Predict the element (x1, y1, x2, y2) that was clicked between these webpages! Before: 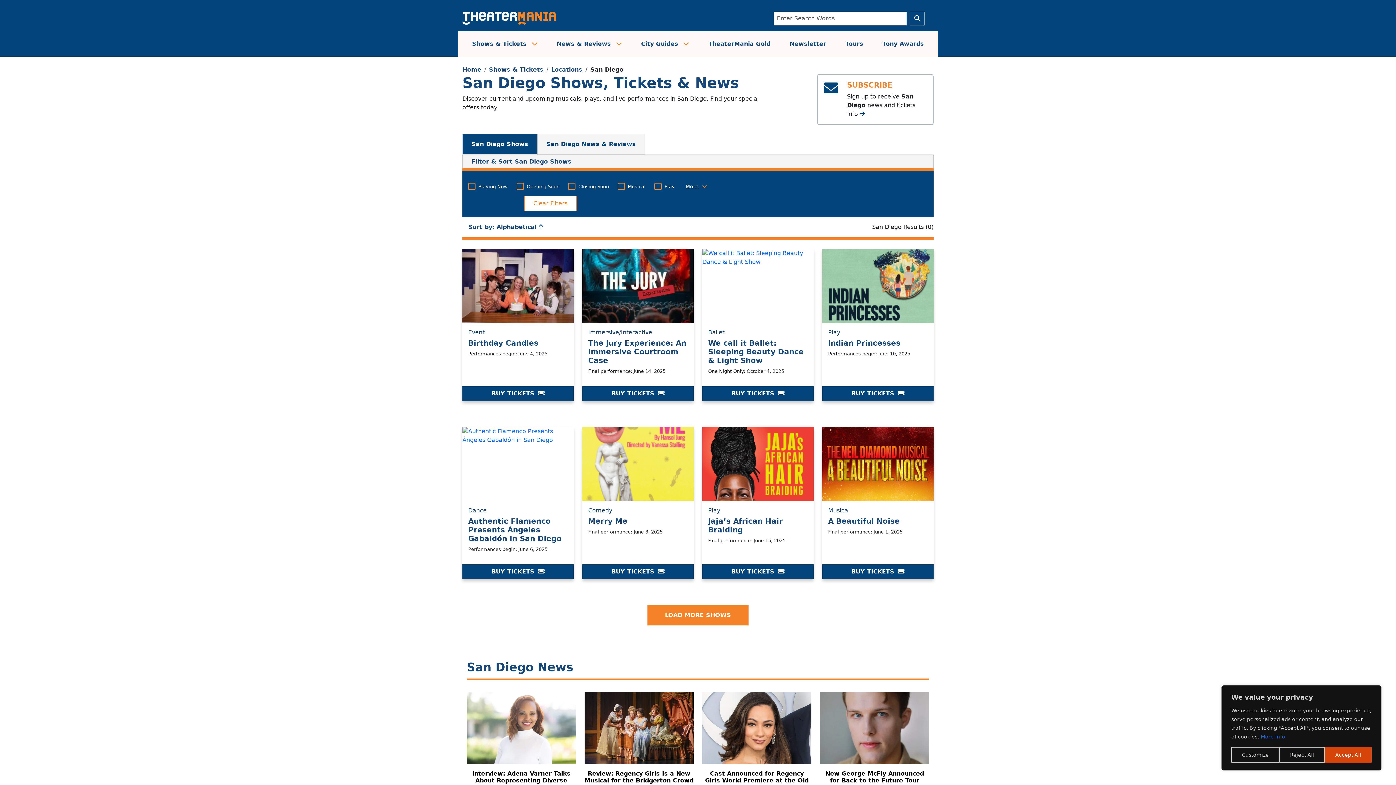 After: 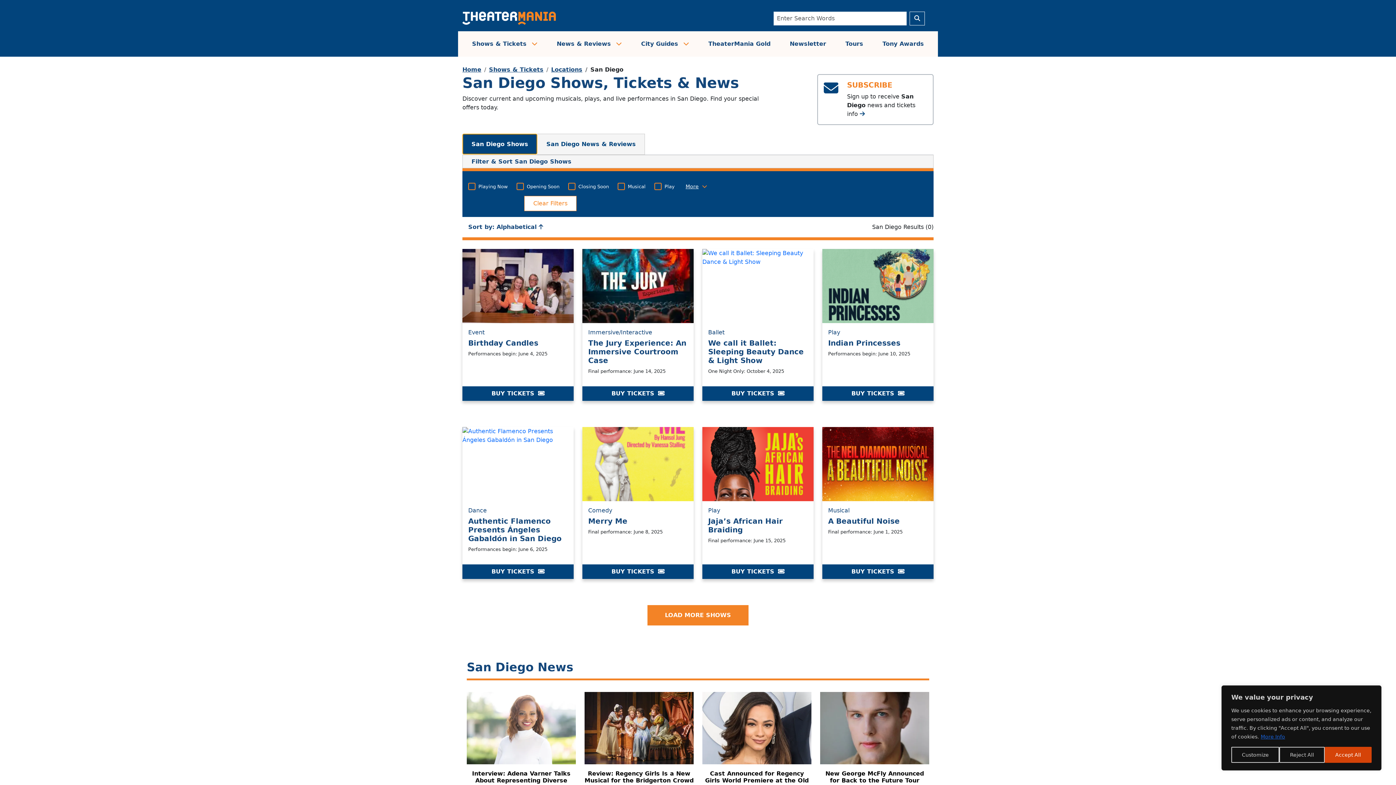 Action: label: San Diego Shows bbox: (462, 133, 537, 154)